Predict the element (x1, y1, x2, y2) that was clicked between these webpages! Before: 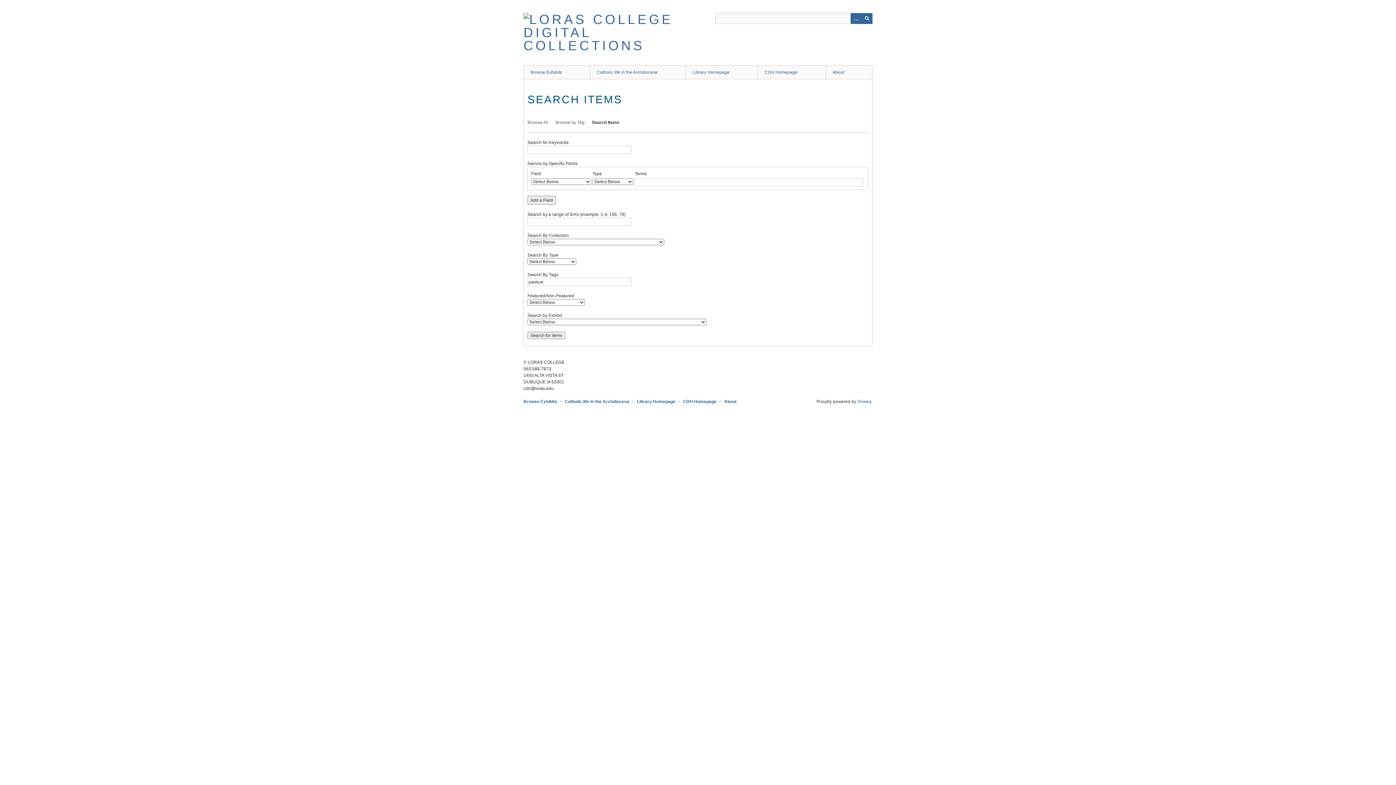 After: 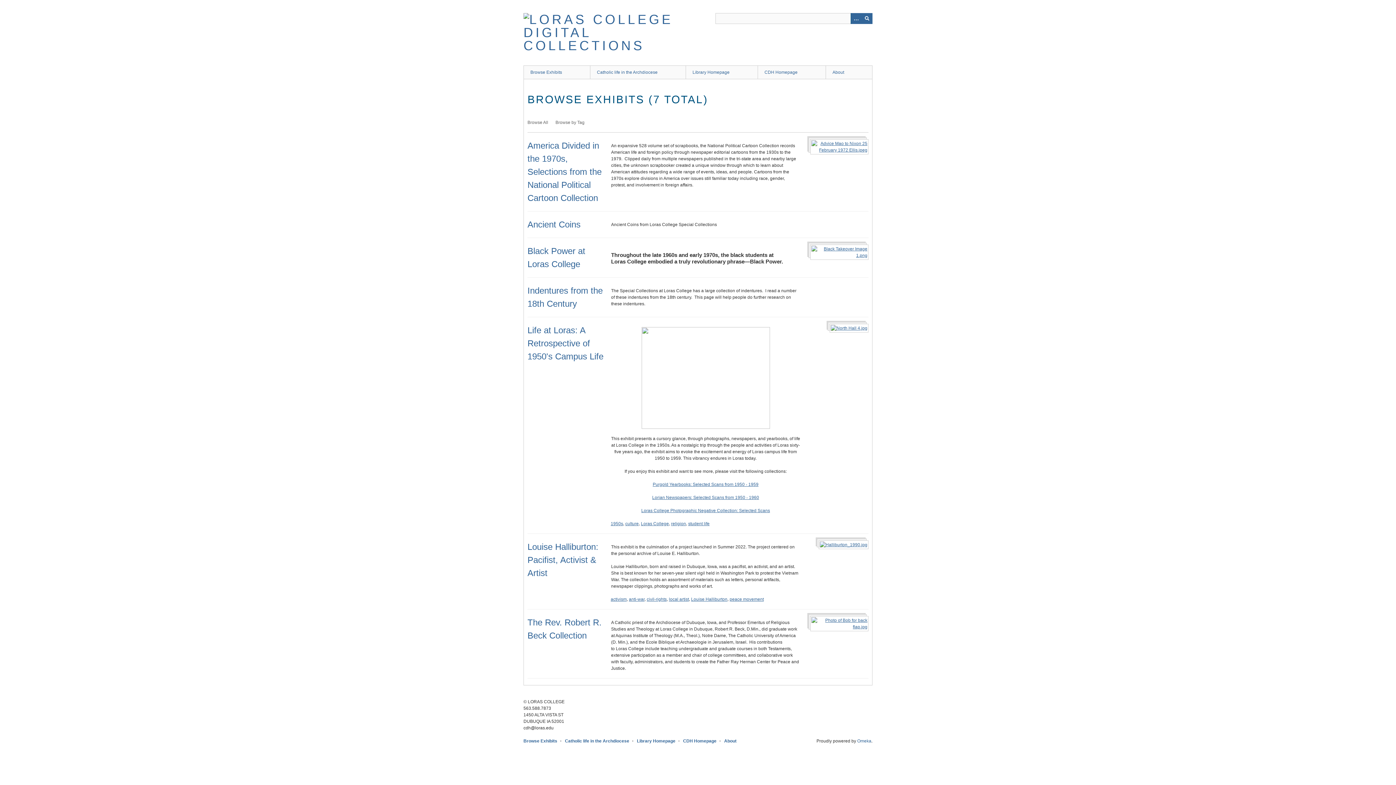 Action: bbox: (523, 38, 698, 53)